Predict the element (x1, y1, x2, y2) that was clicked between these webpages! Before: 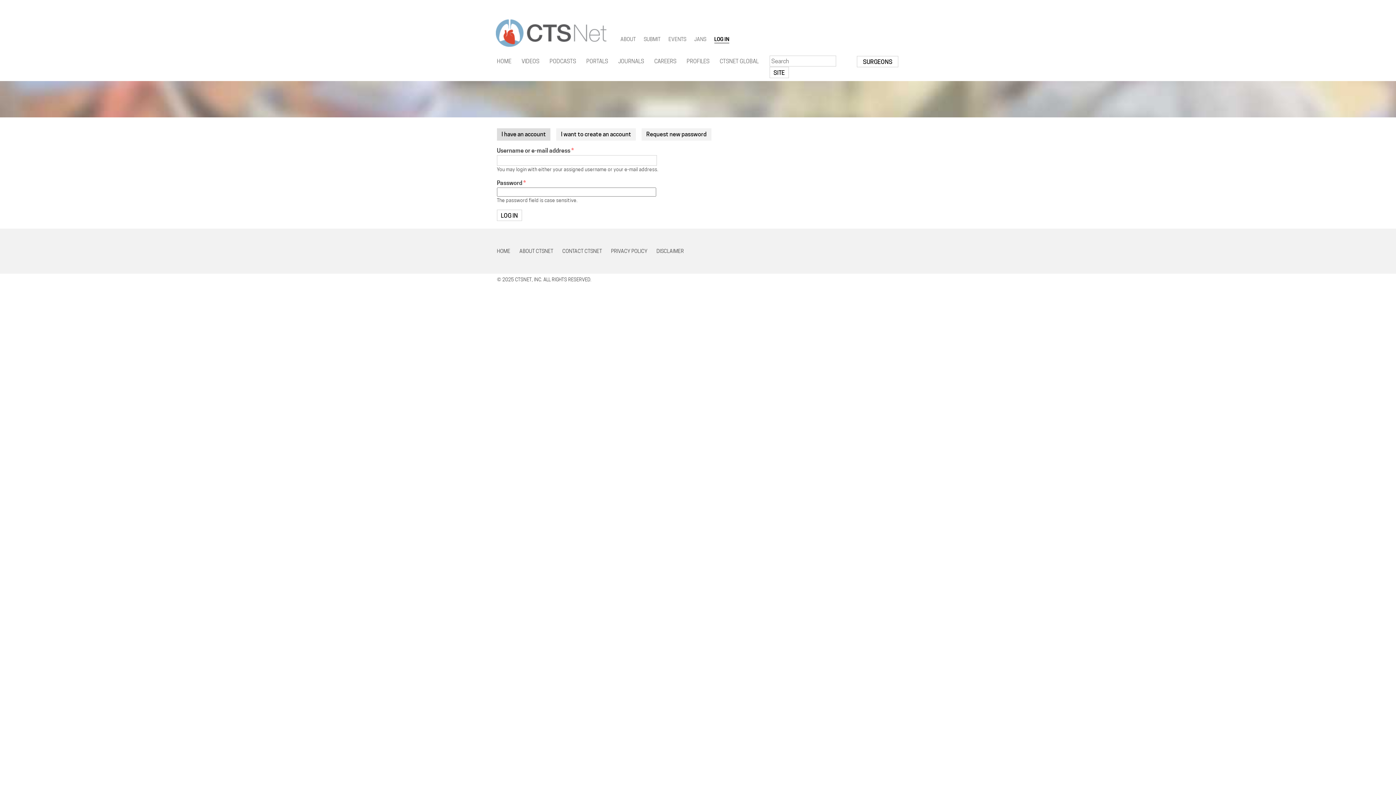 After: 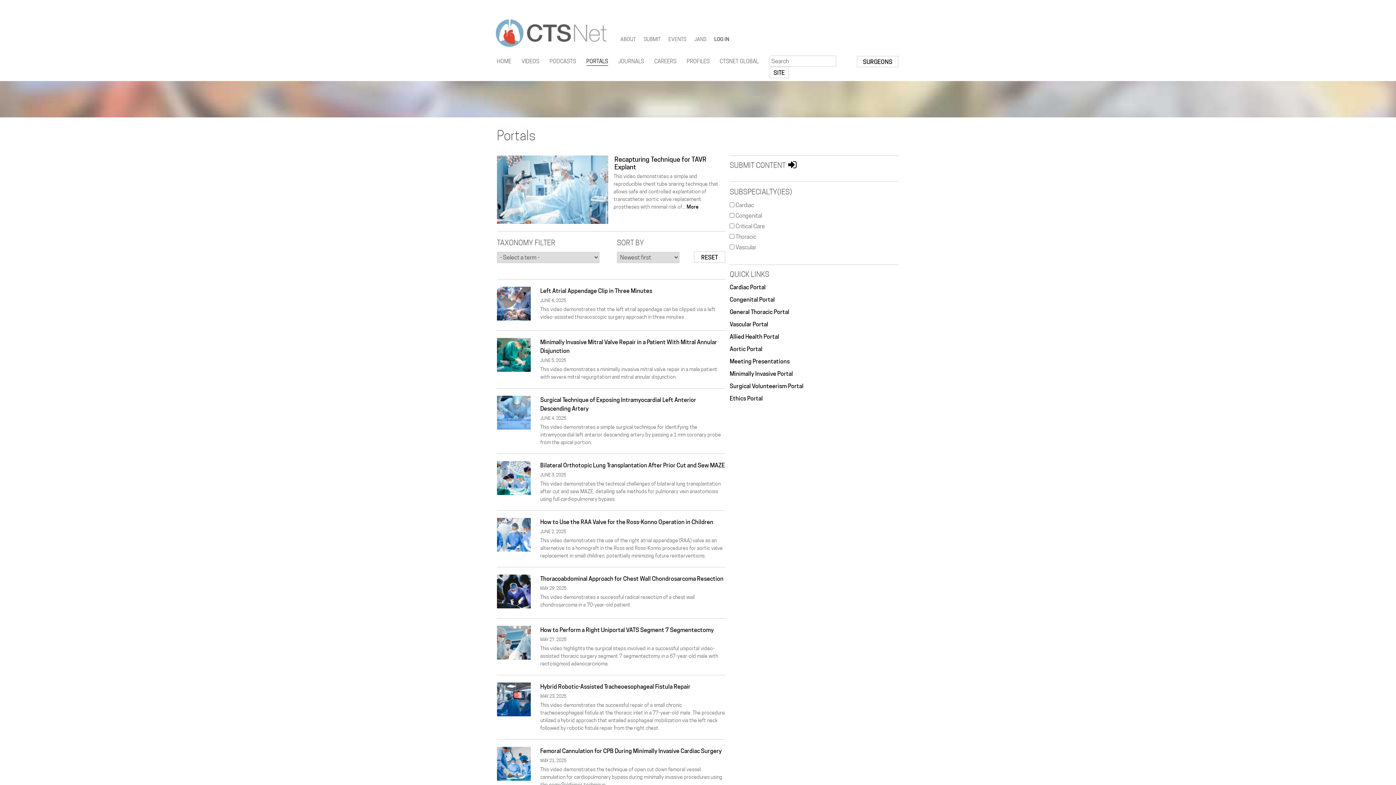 Action: label: PORTALS bbox: (586, 56, 608, 65)